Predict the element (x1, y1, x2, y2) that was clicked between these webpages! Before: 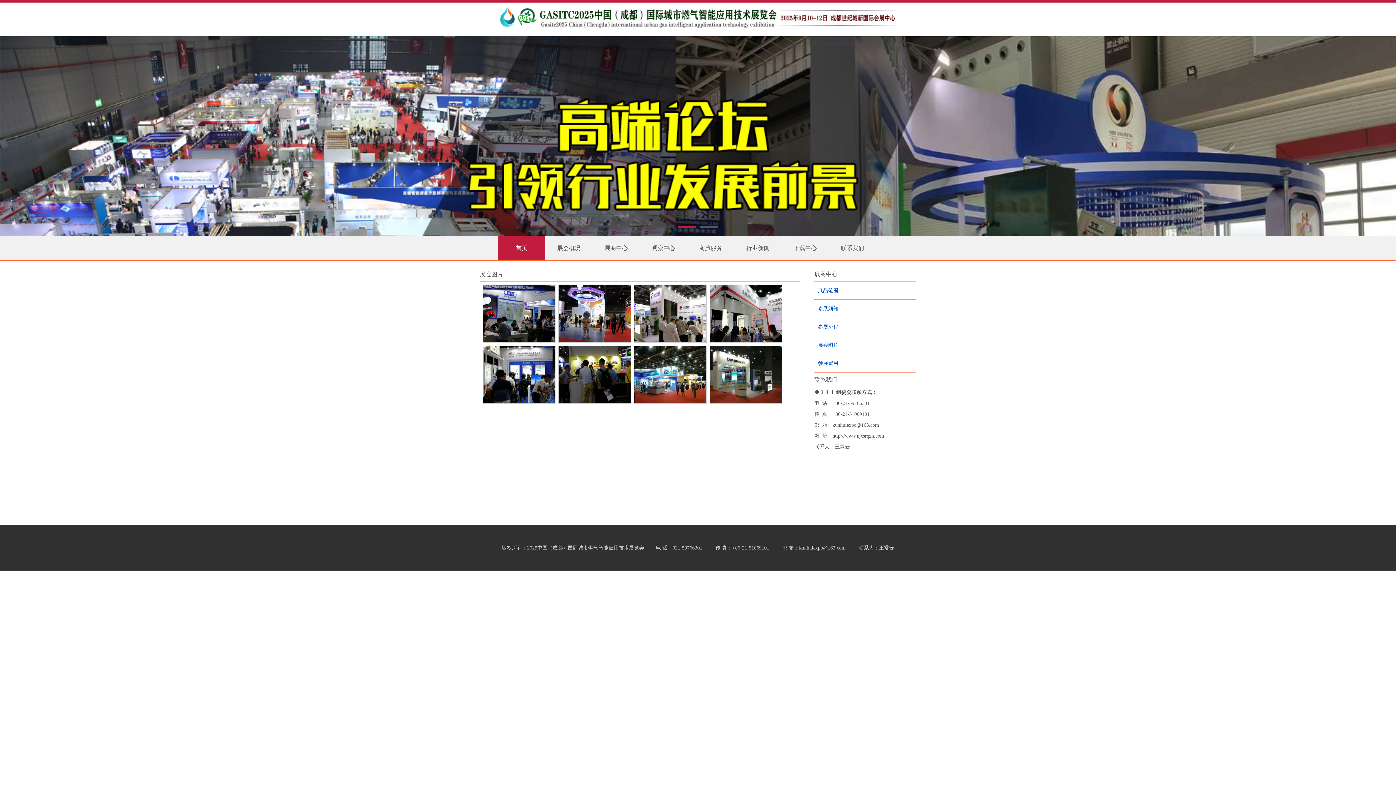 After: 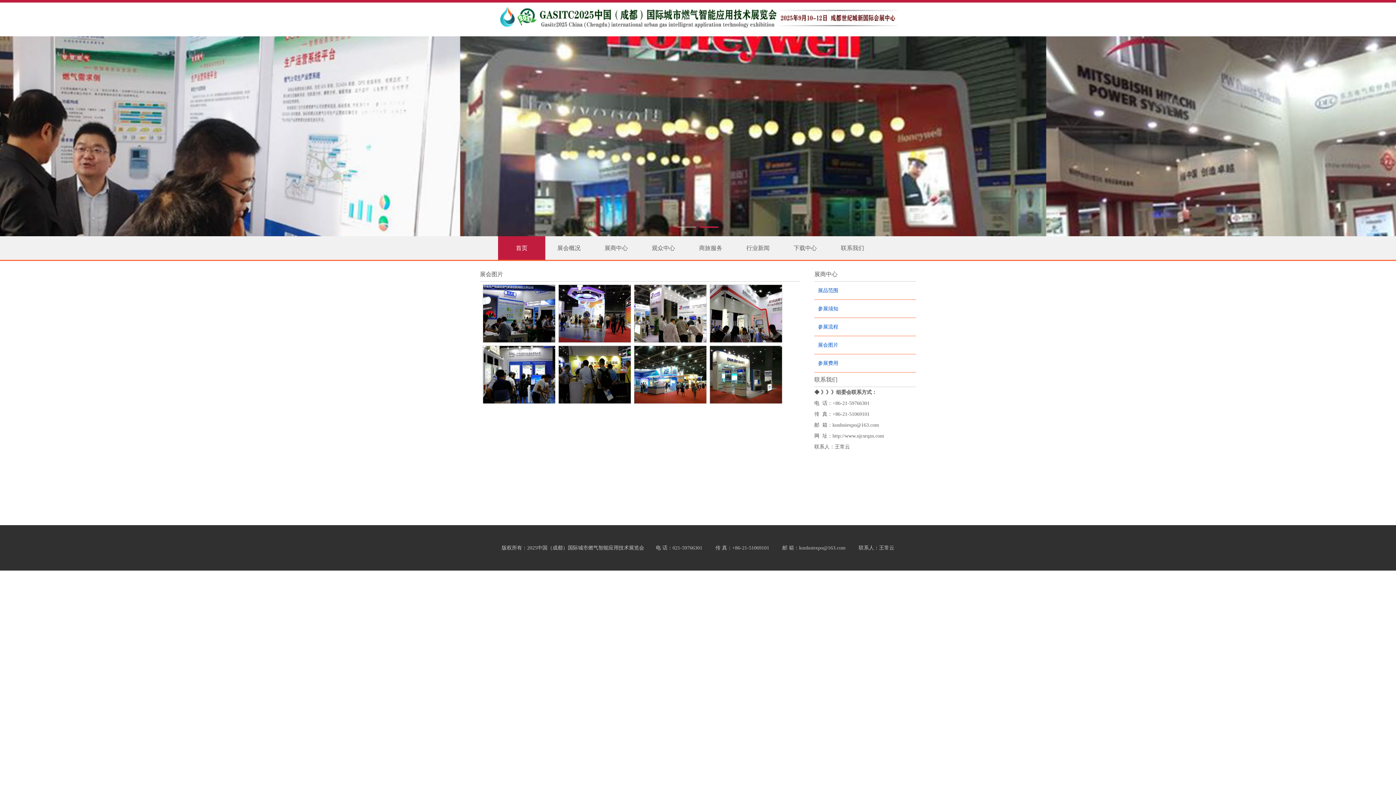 Action: label: 展会图片 bbox: (818, 342, 838, 348)